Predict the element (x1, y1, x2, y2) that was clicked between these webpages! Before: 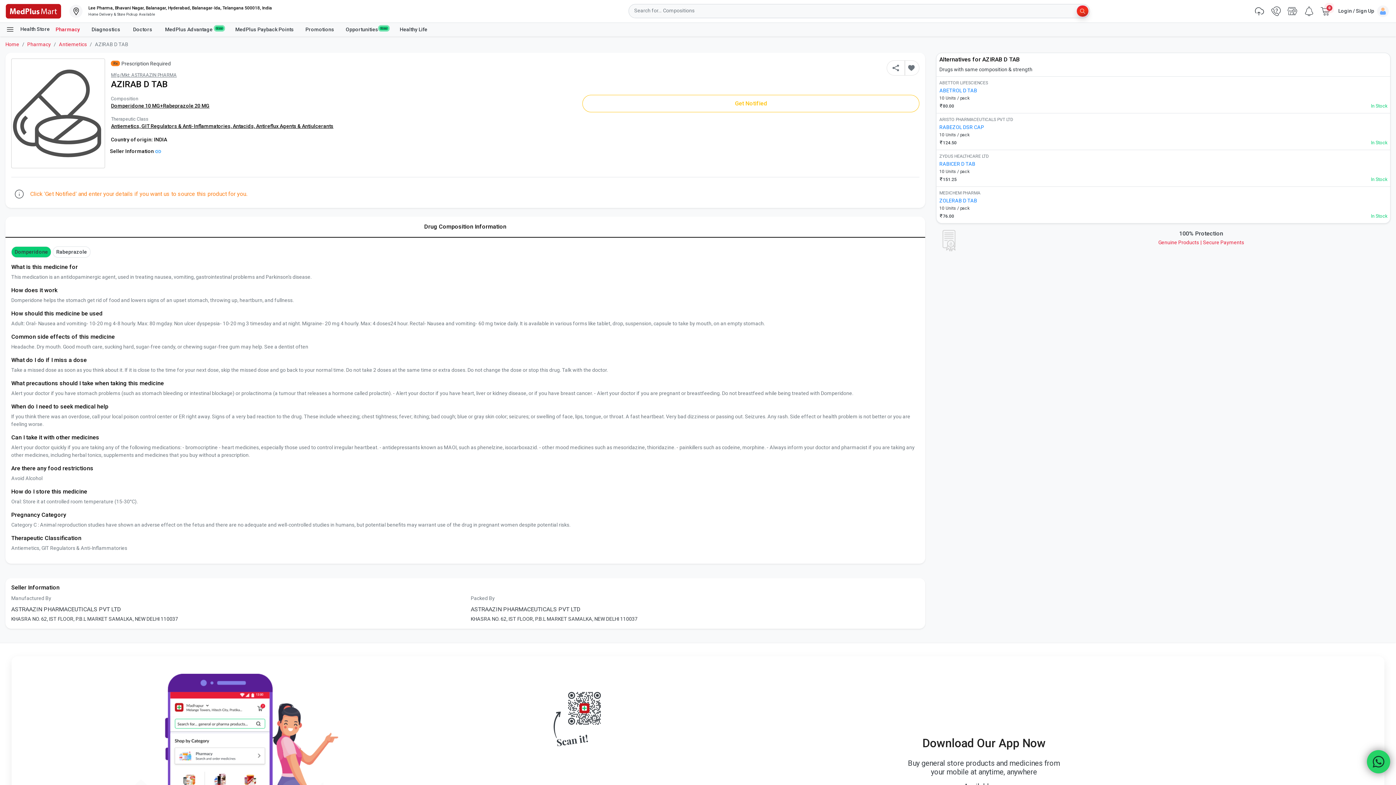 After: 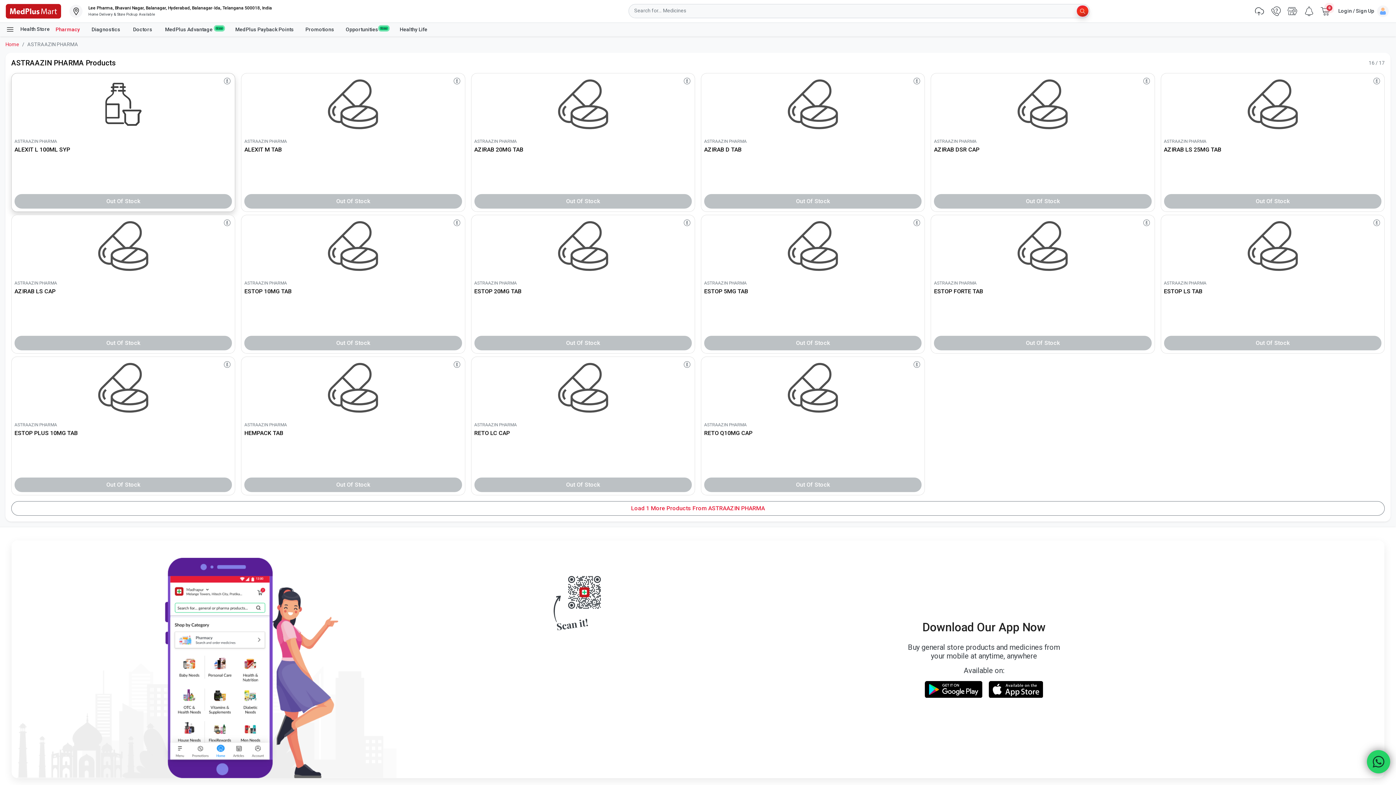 Action: label: Mfg/Mkt: ASTRAAZIN PHARMA bbox: (111, 72, 176, 77)